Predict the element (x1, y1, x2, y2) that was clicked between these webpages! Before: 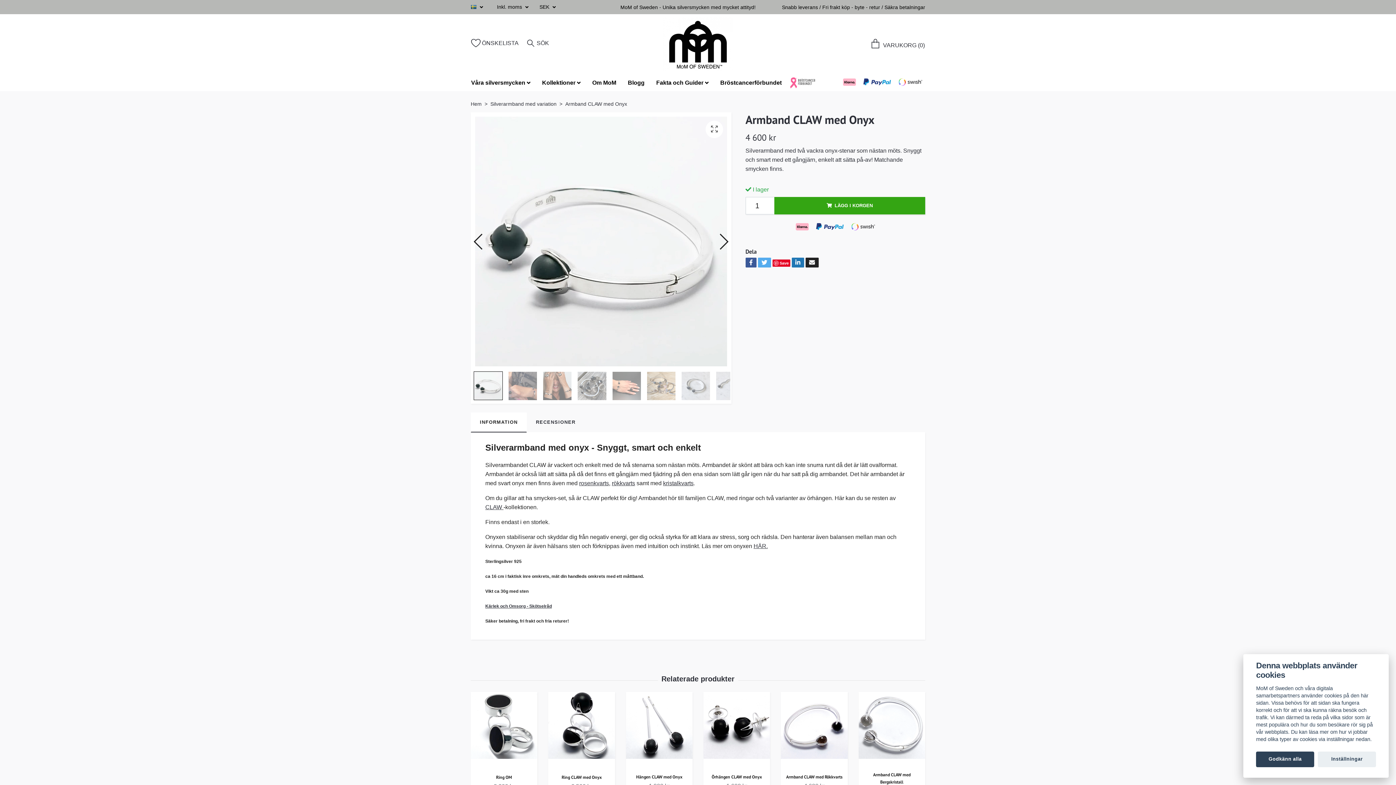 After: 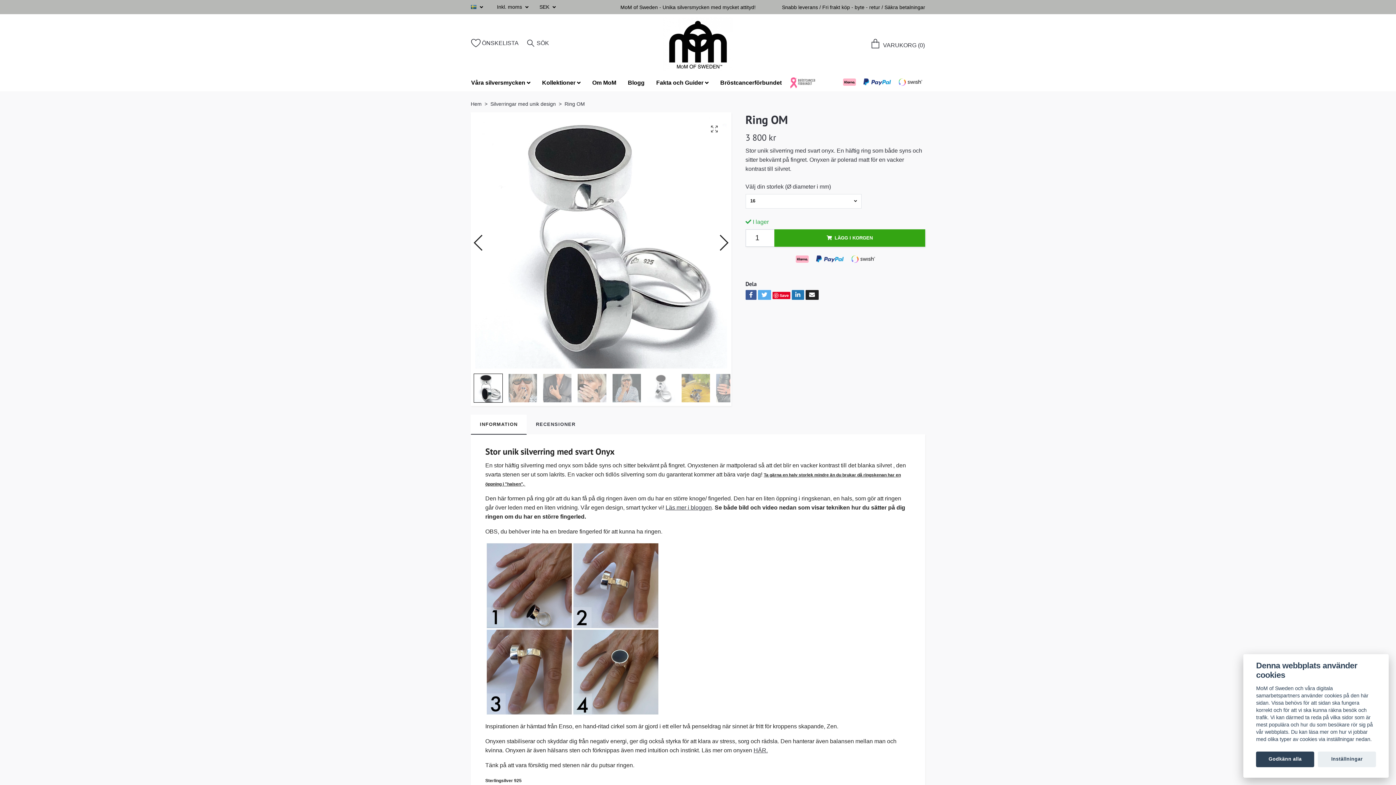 Action: bbox: (470, 692, 537, 759)